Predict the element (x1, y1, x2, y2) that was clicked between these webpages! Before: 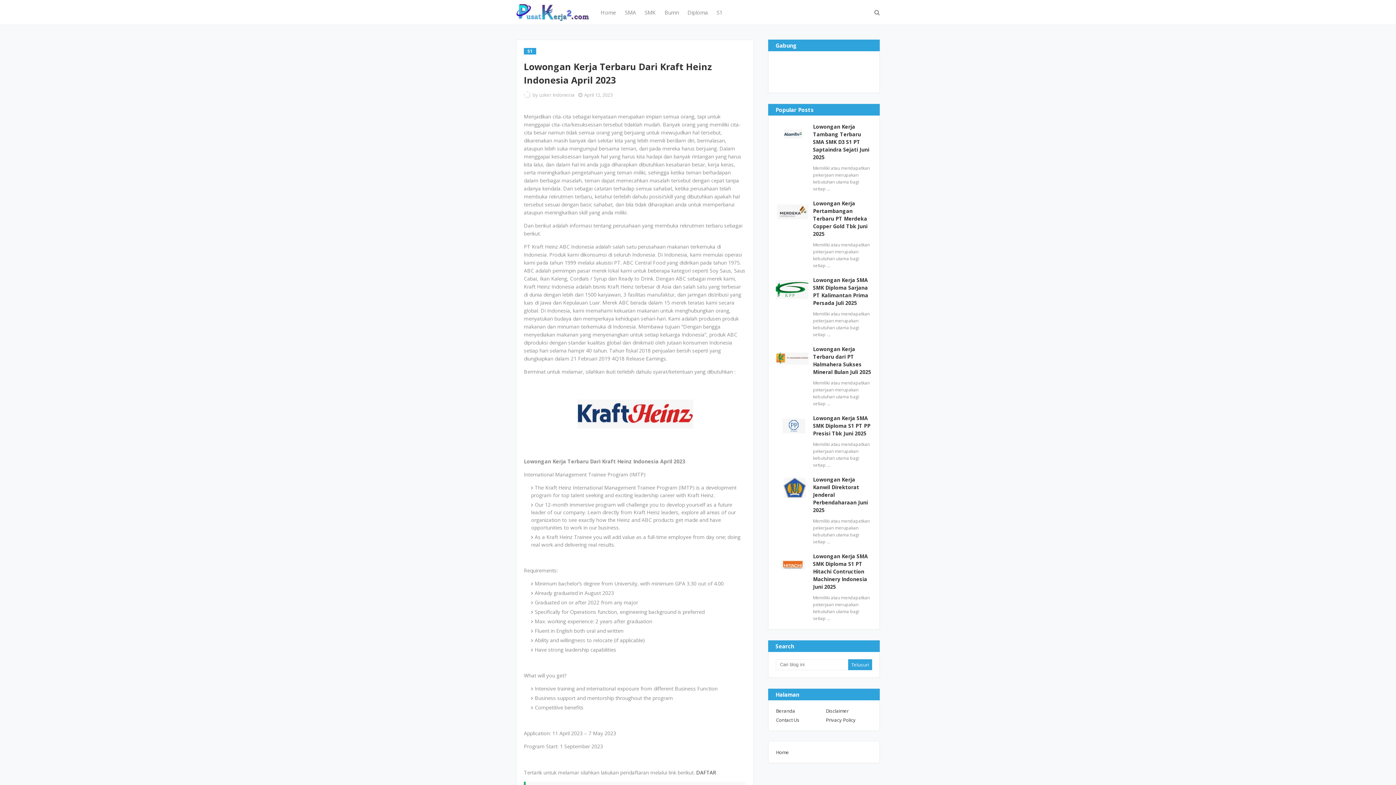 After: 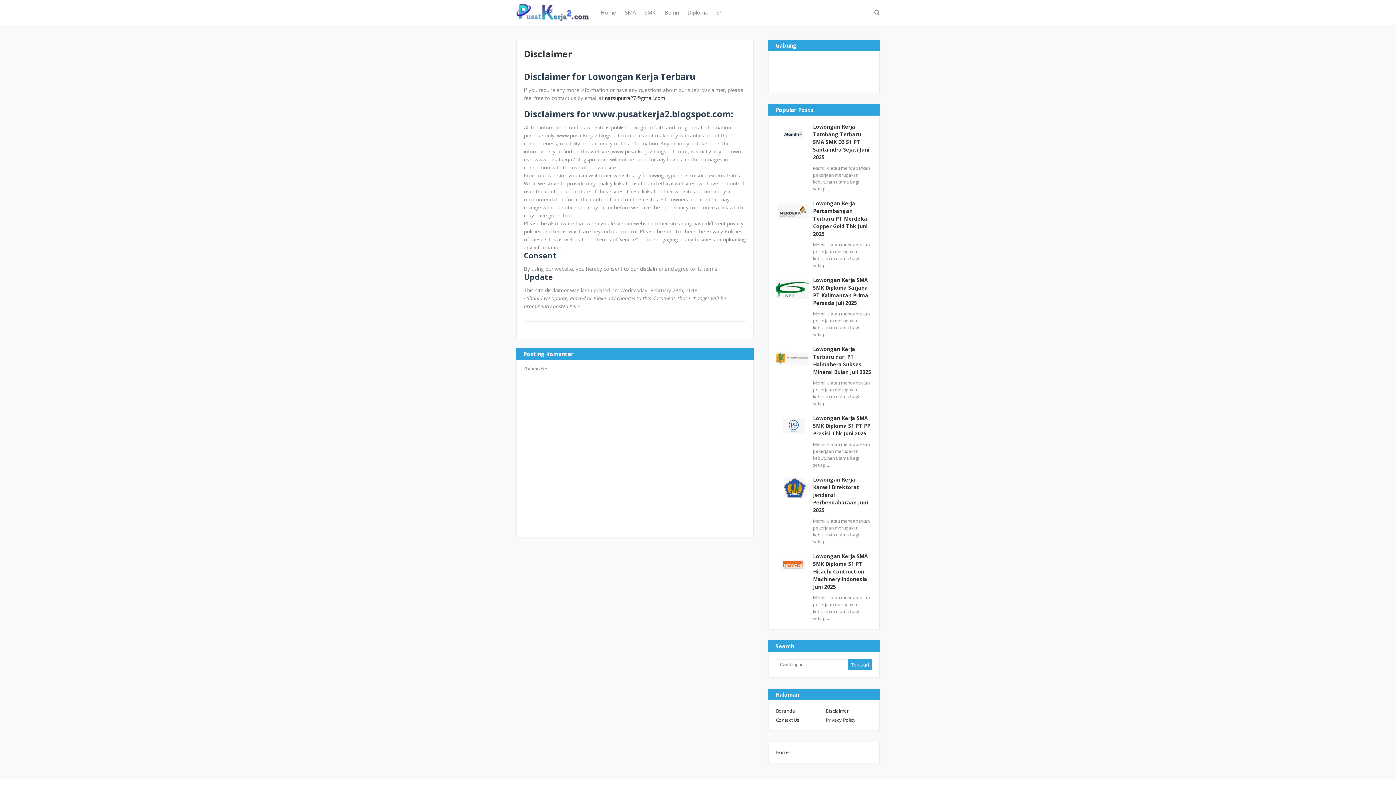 Action: bbox: (826, 708, 872, 714) label: Disclaimer